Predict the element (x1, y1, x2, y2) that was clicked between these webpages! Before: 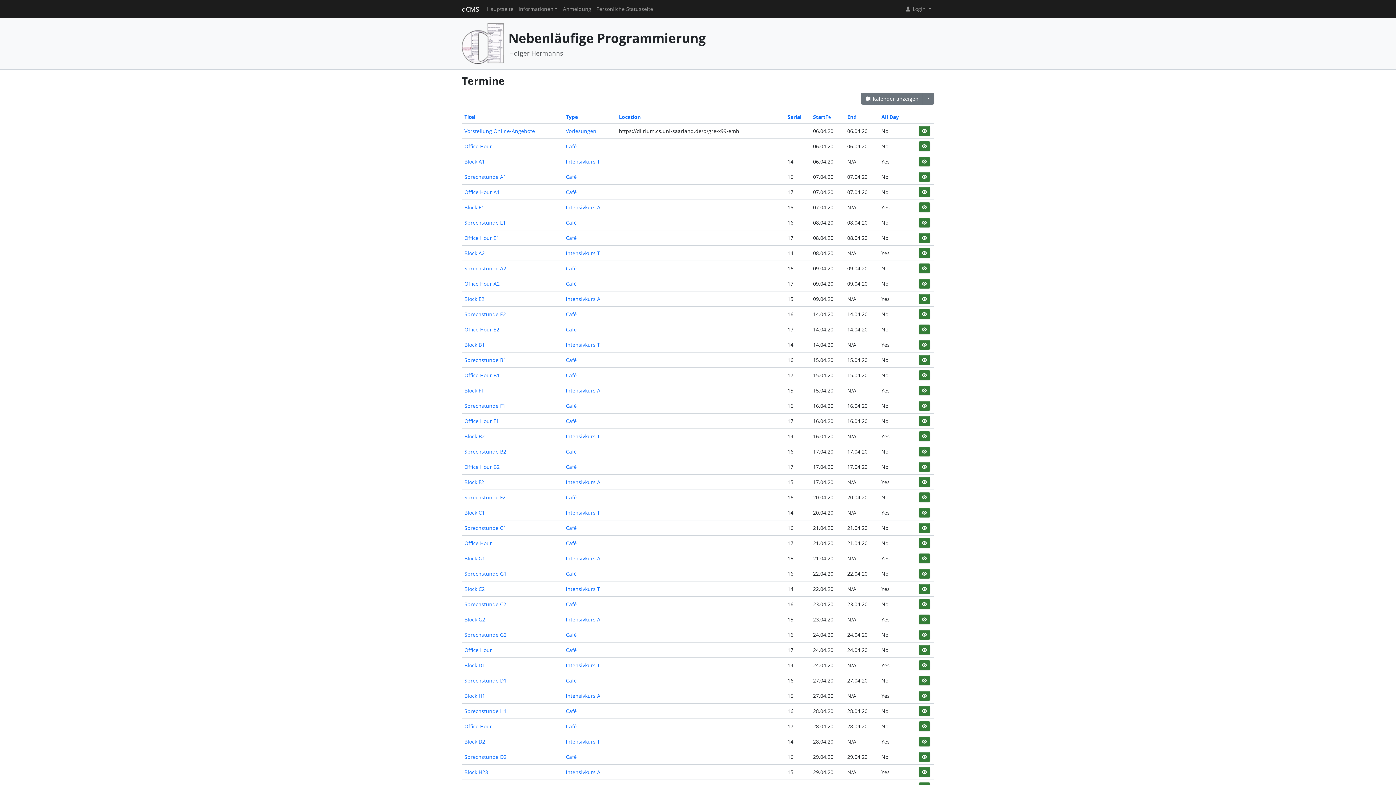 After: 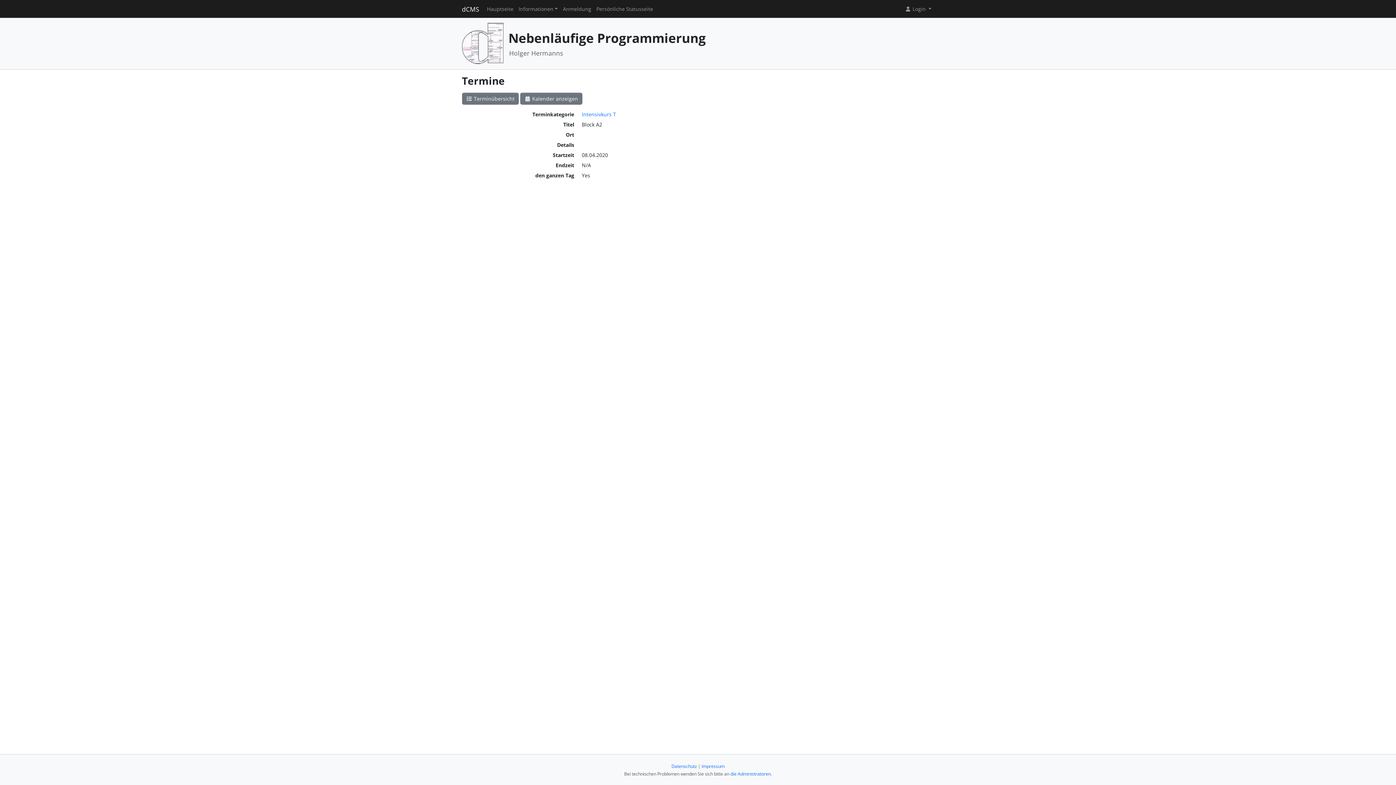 Action: bbox: (464, 249, 484, 256) label: Block A2